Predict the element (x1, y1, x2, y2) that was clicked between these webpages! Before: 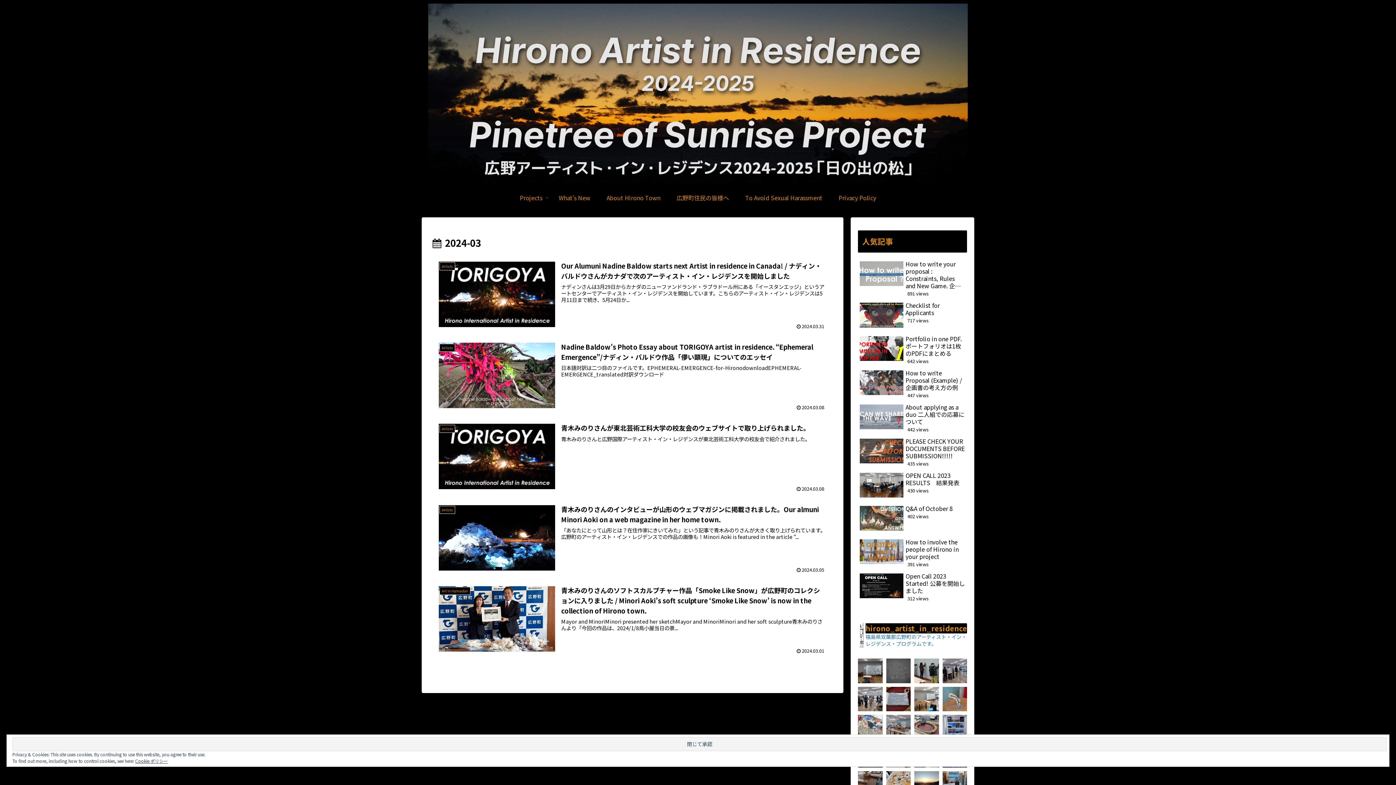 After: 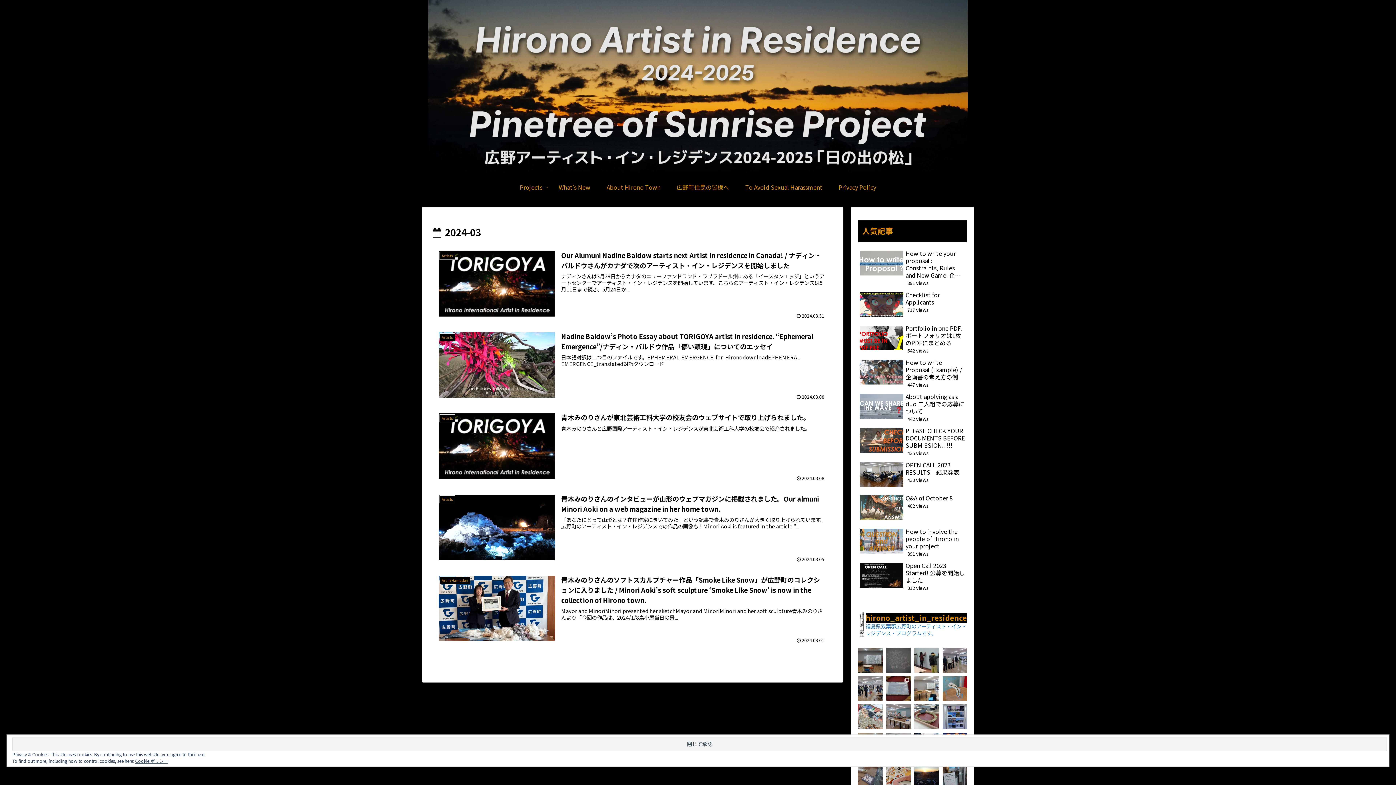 Action: bbox: (858, 771, 882, 796) label: Instagram 投稿 18023697116412327